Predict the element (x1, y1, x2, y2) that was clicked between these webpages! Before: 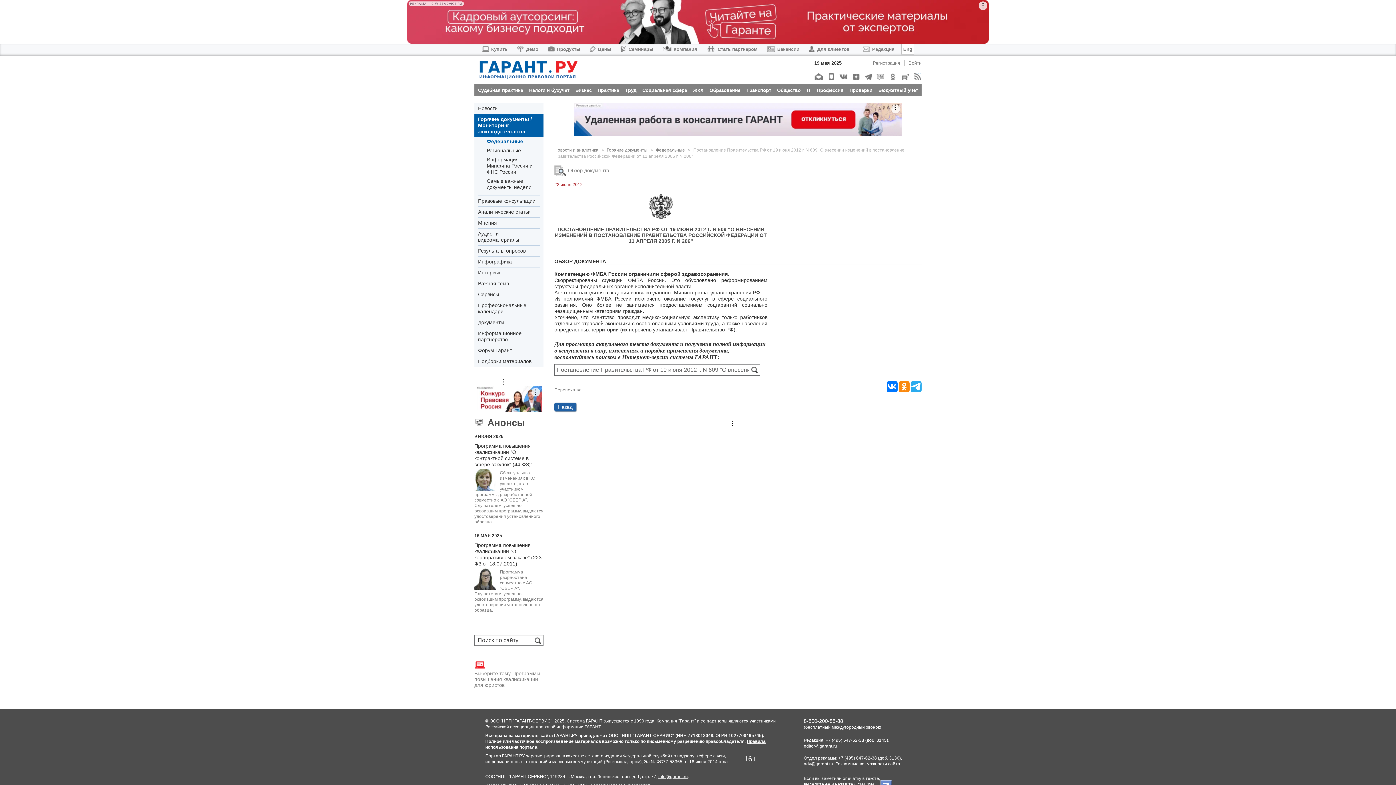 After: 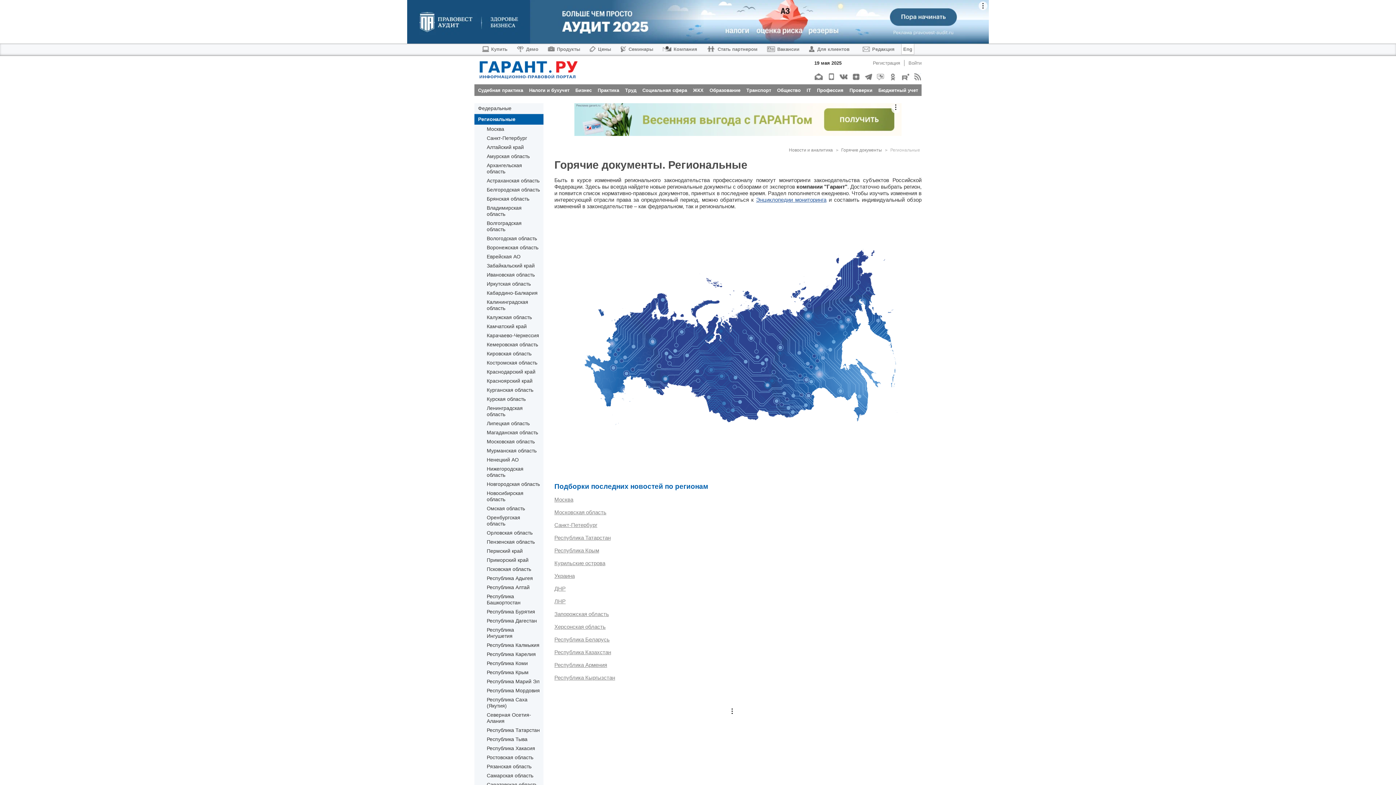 Action: label: Региональные bbox: (486, 147, 521, 153)